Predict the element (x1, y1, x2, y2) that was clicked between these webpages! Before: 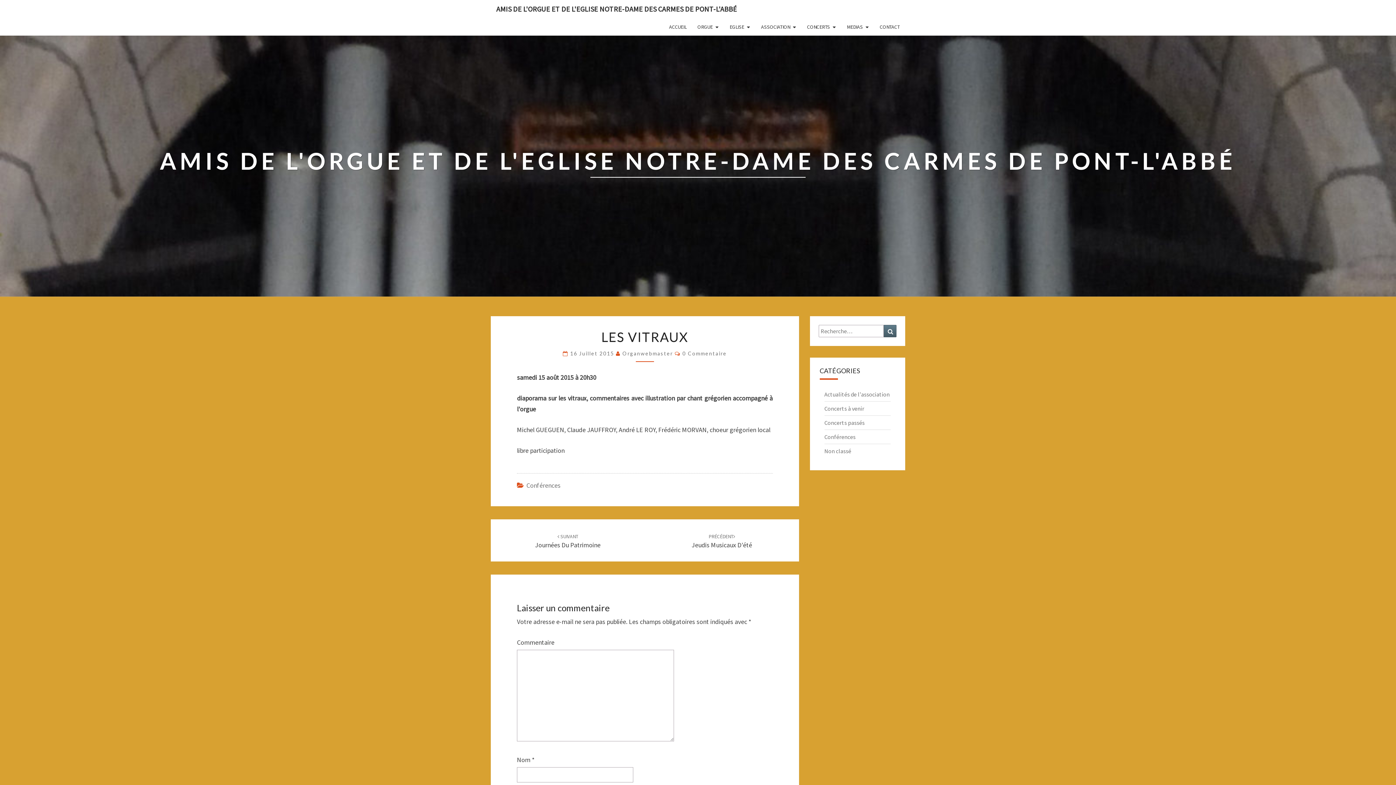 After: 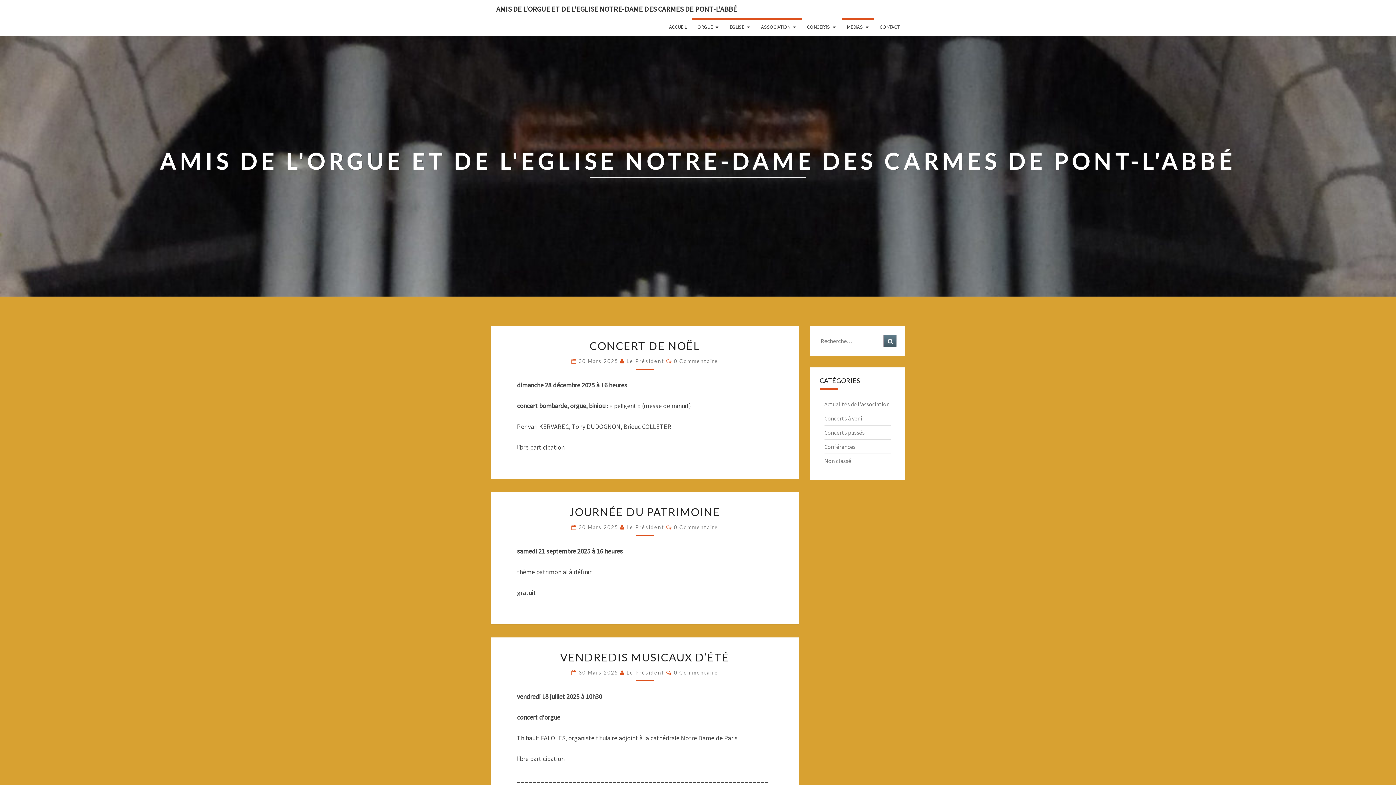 Action: bbox: (841, 18, 874, 35) label: MEDIAS